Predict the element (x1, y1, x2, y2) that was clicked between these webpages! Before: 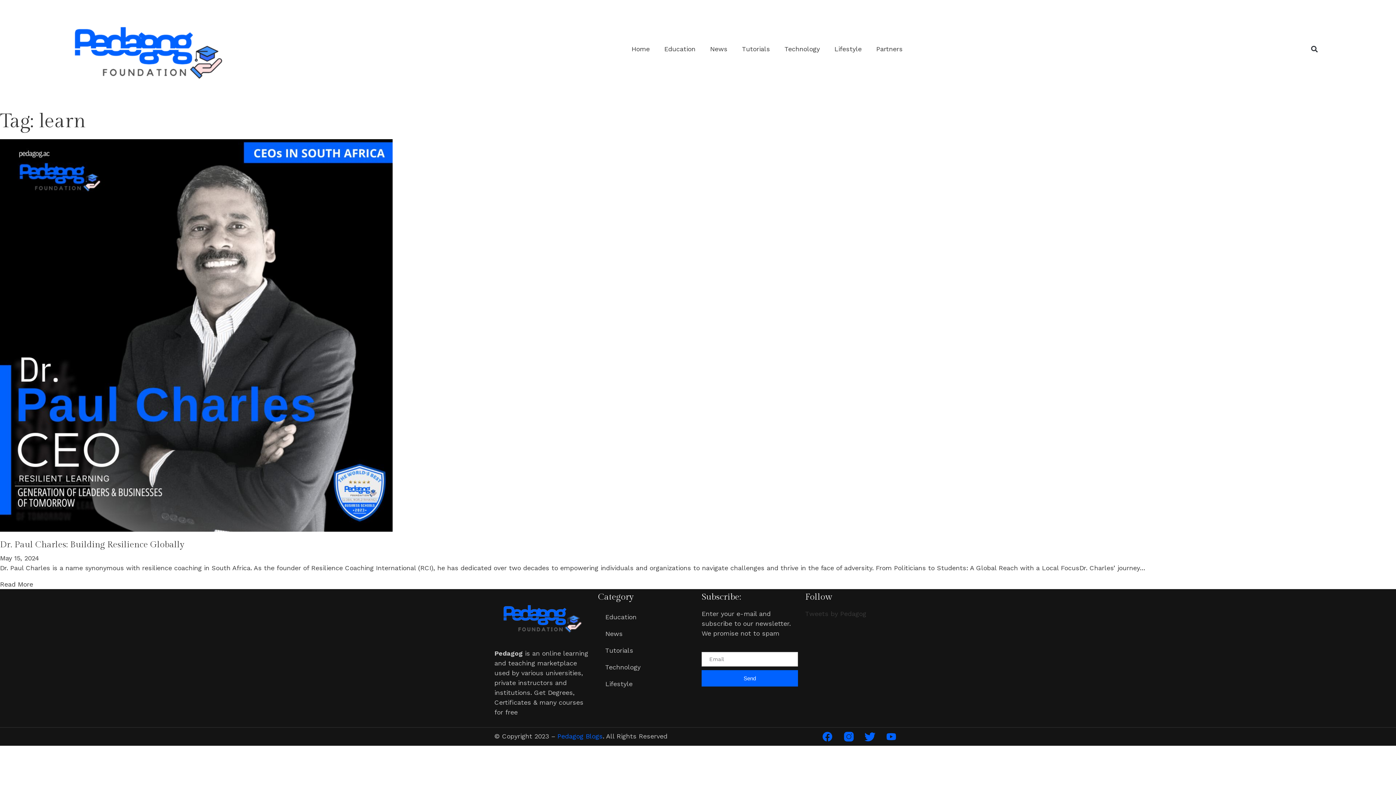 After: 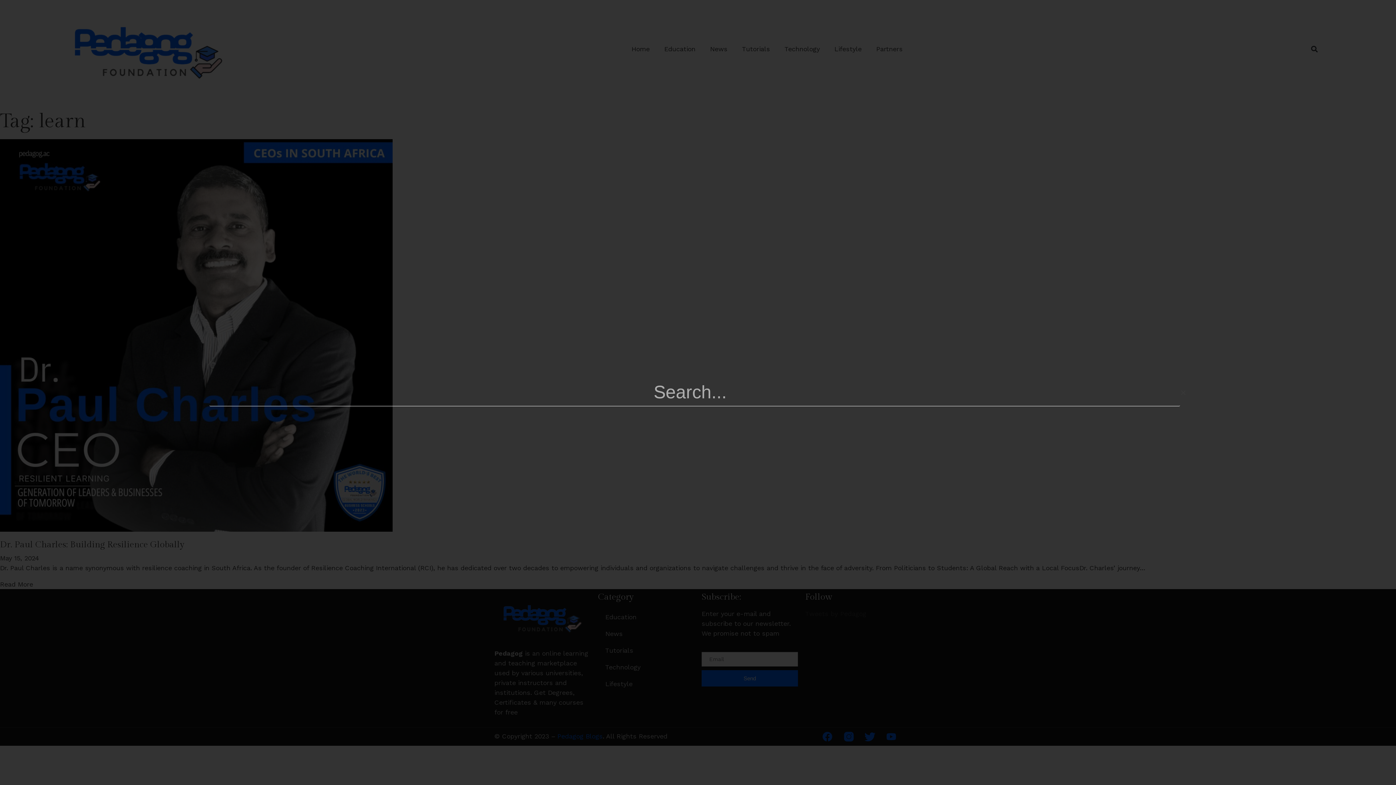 Action: bbox: (1308, 43, 1320, 55) label: Search